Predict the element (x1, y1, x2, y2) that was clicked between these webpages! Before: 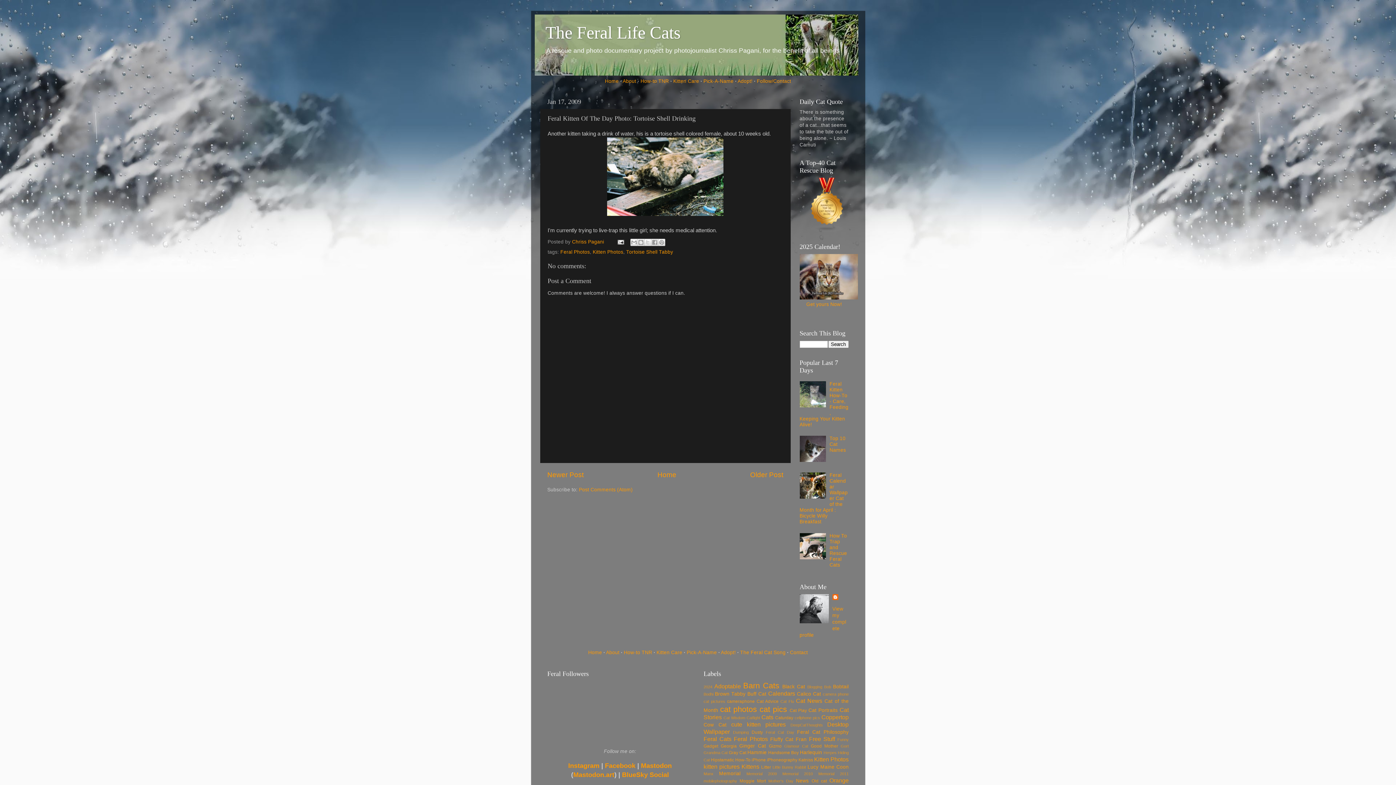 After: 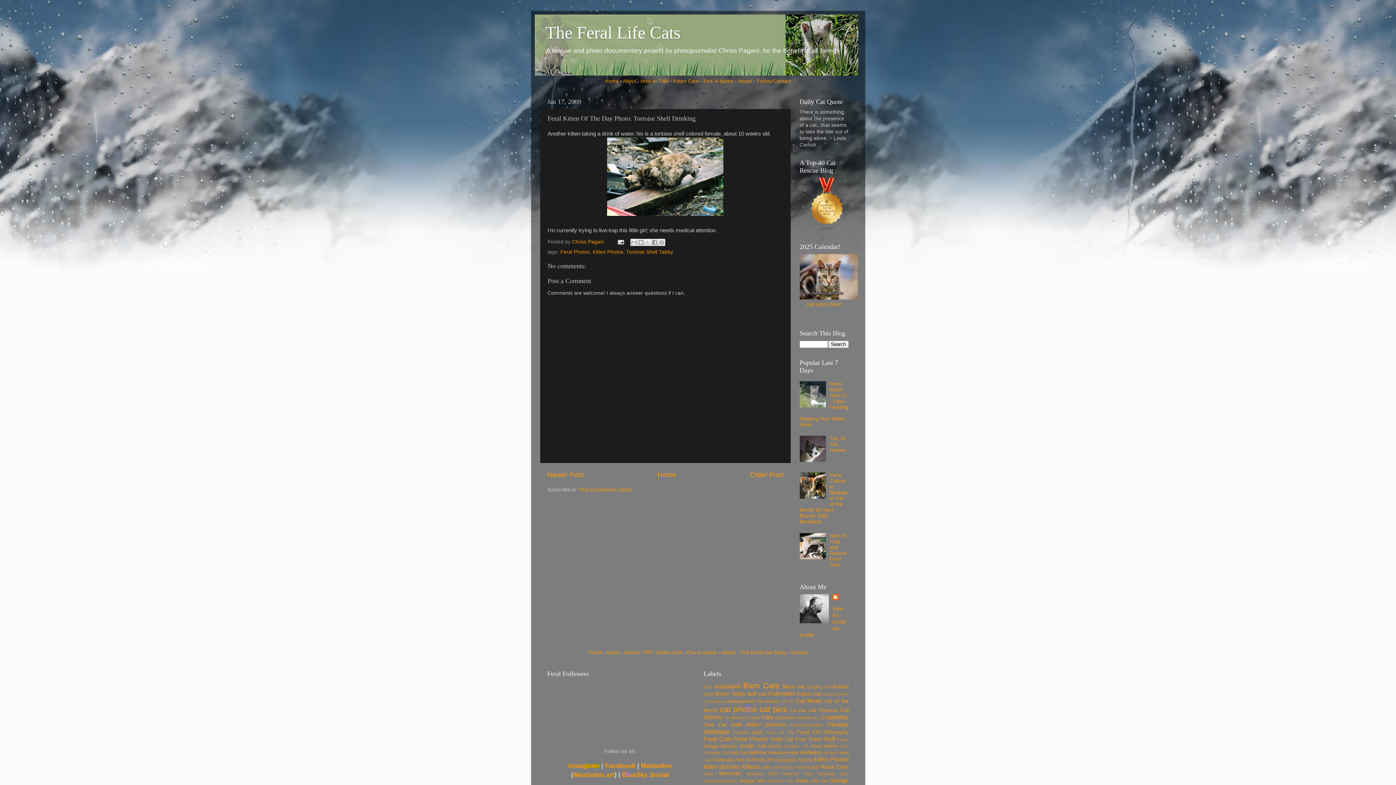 Action: bbox: (799, 295, 858, 300)